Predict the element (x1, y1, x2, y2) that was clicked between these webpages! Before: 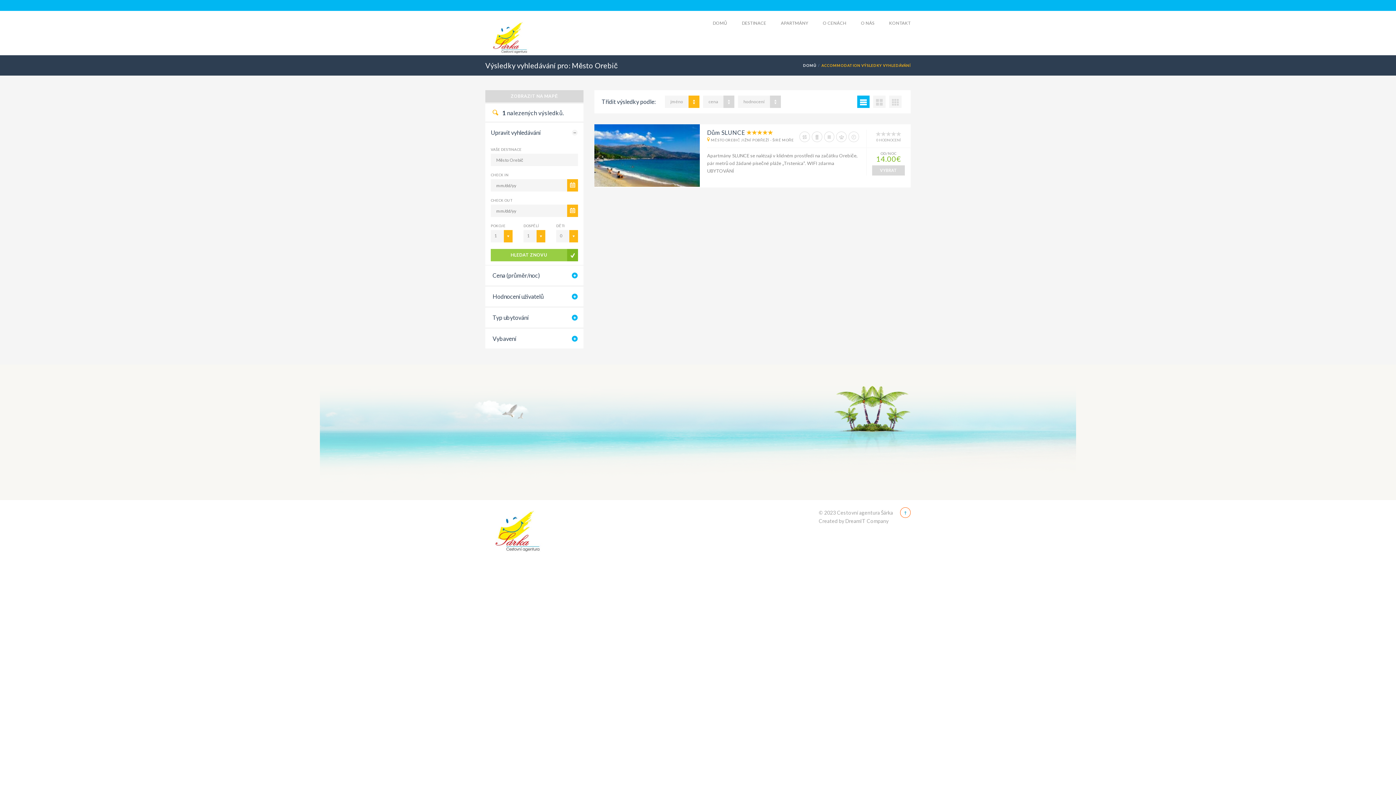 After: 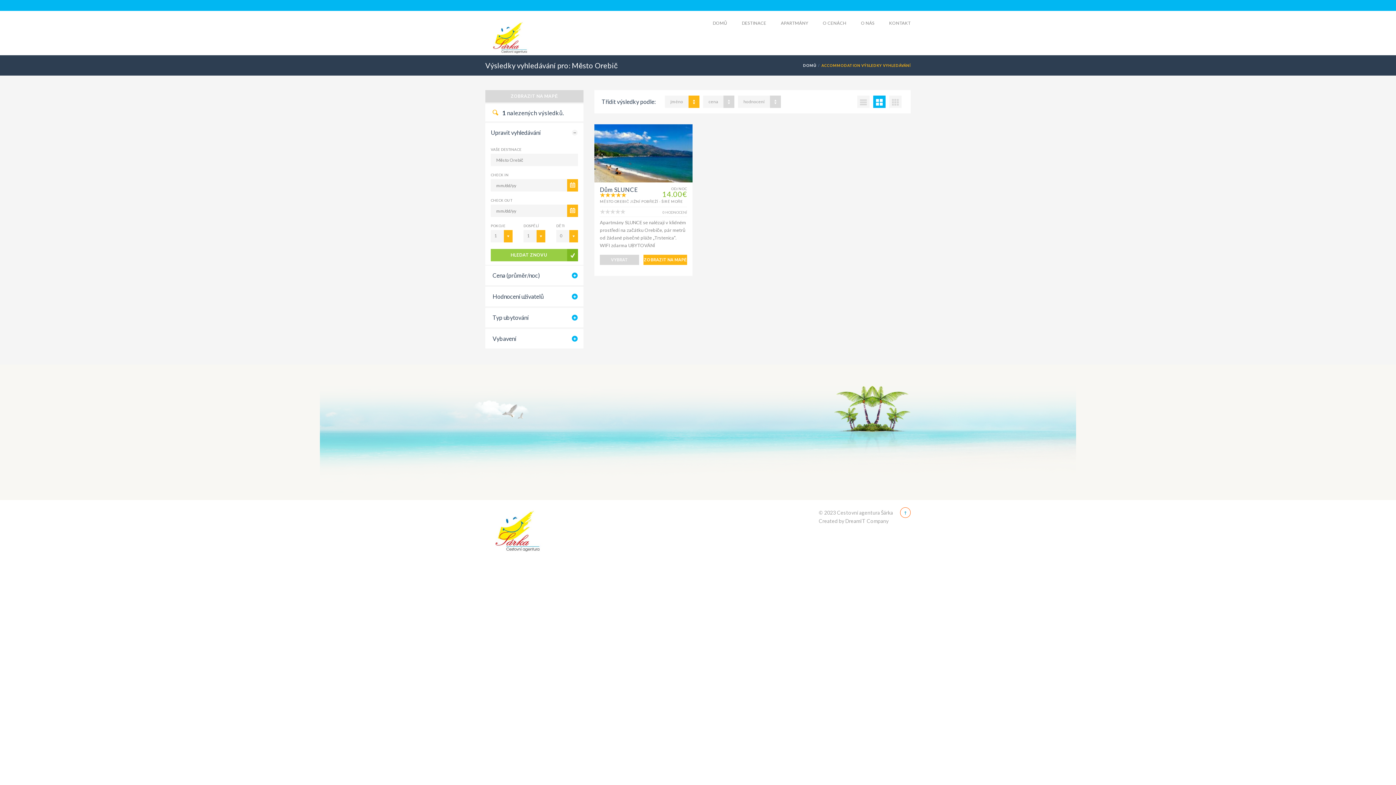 Action: bbox: (873, 95, 885, 108)